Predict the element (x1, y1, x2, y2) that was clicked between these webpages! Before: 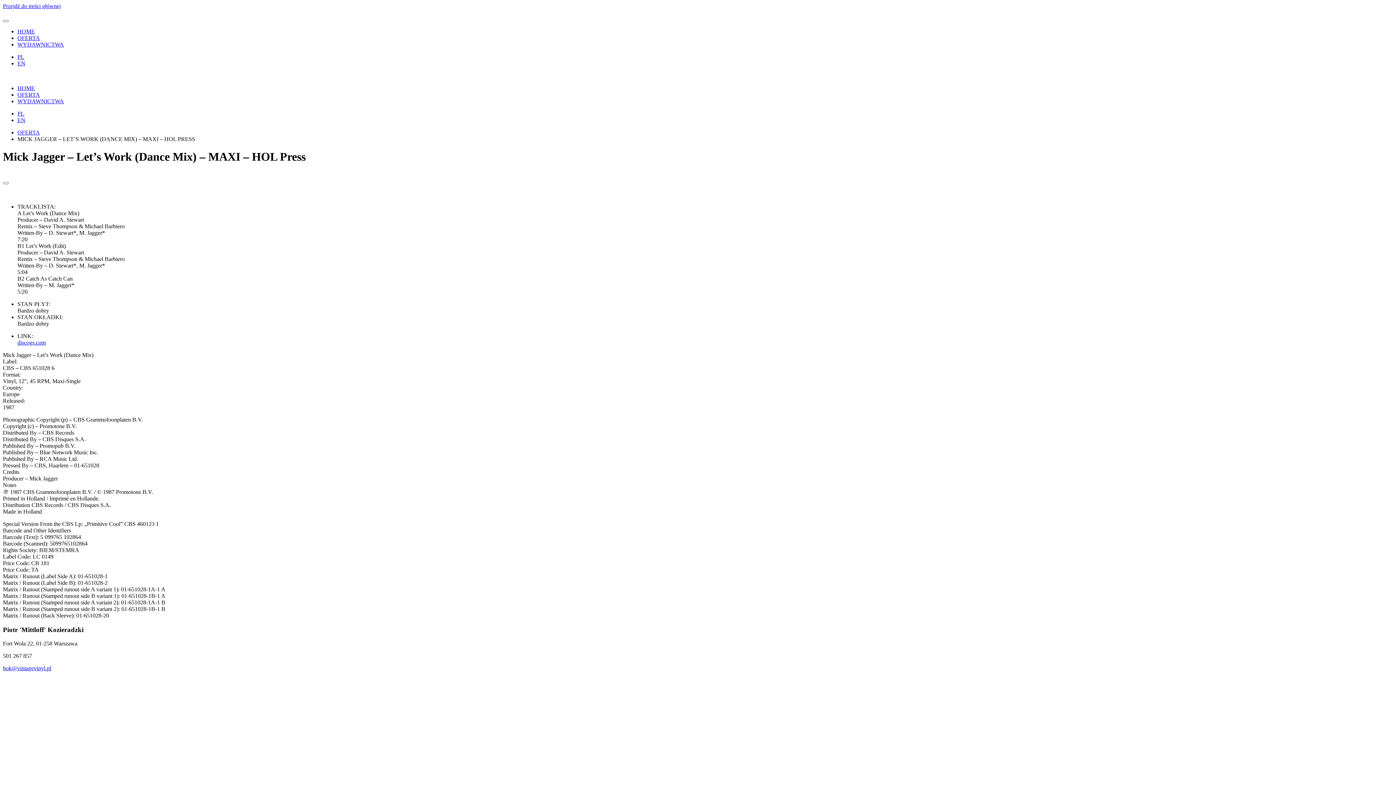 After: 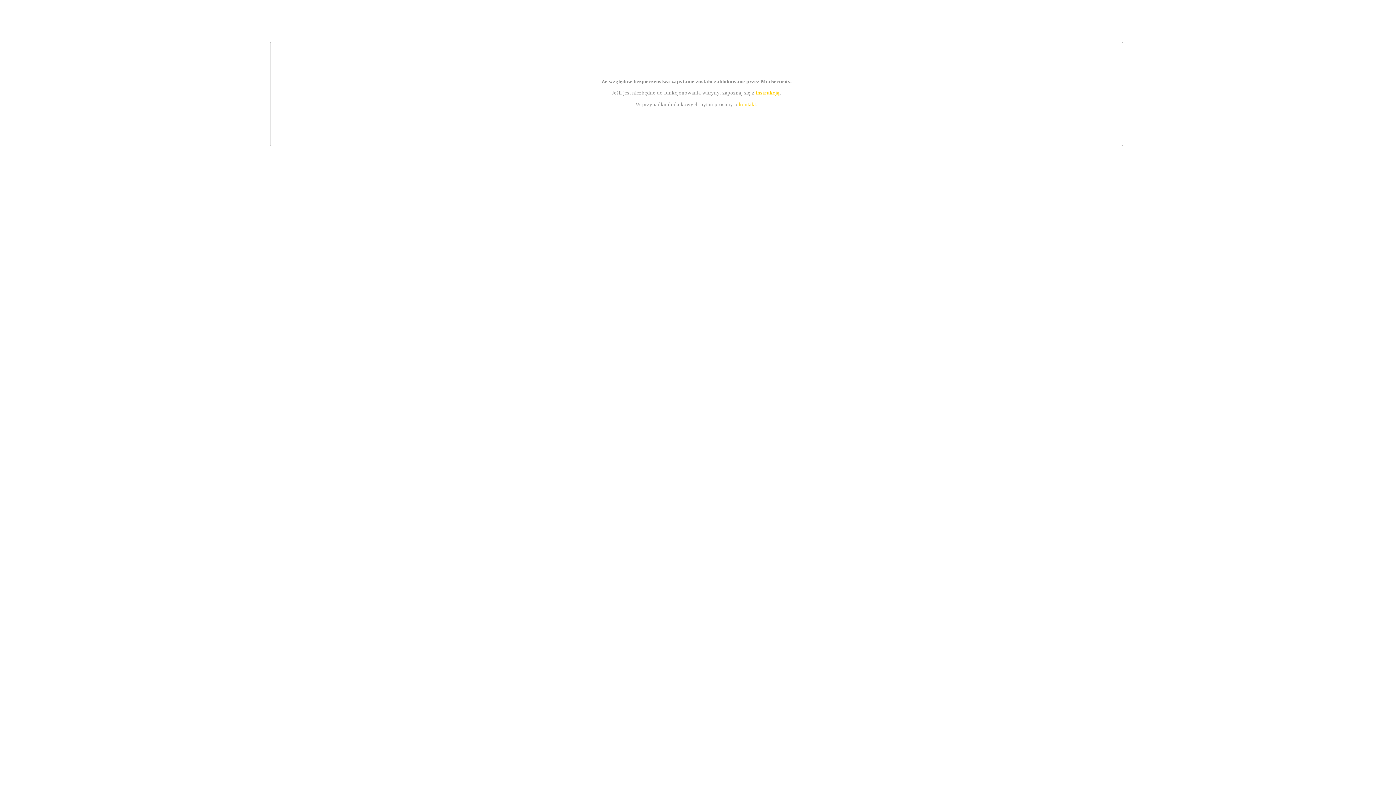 Action: label: EN bbox: (17, 60, 25, 66)